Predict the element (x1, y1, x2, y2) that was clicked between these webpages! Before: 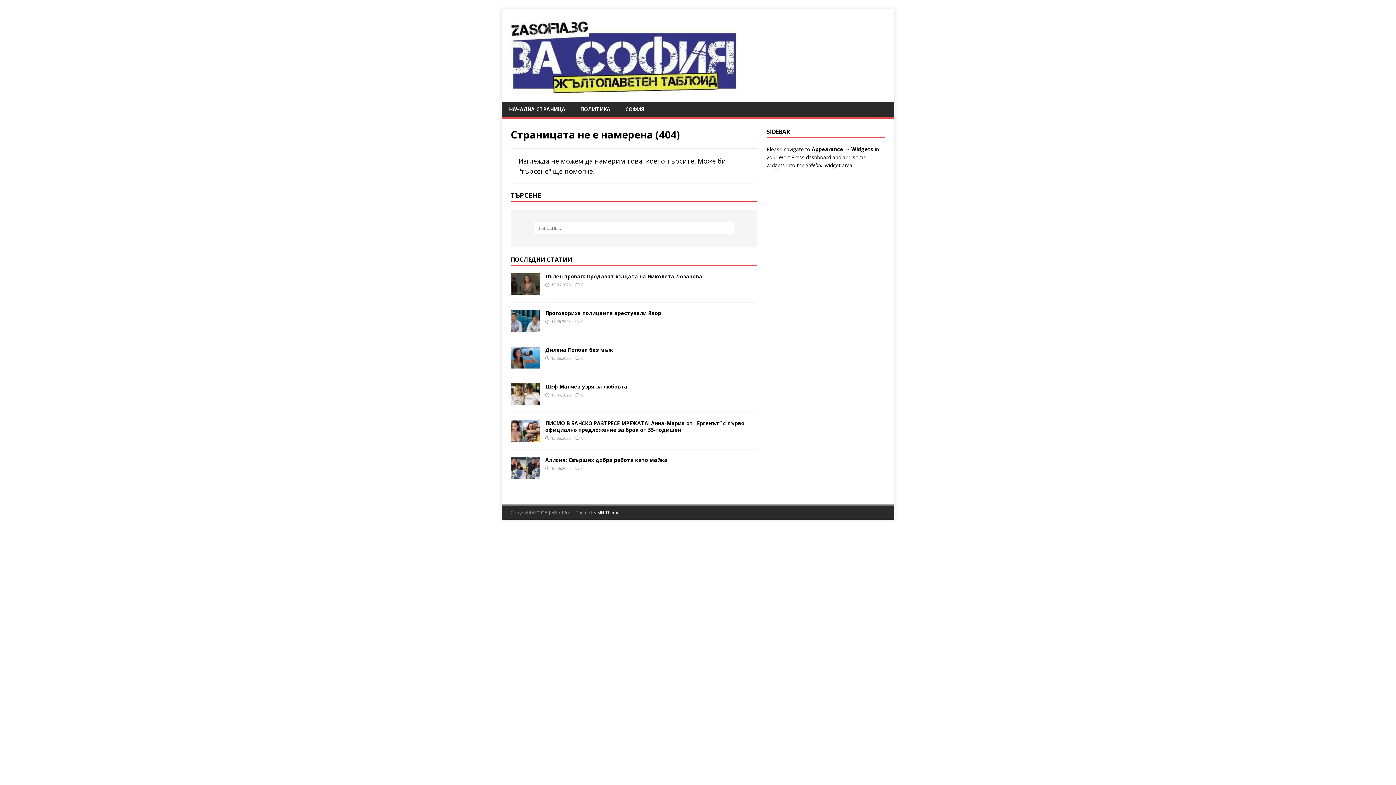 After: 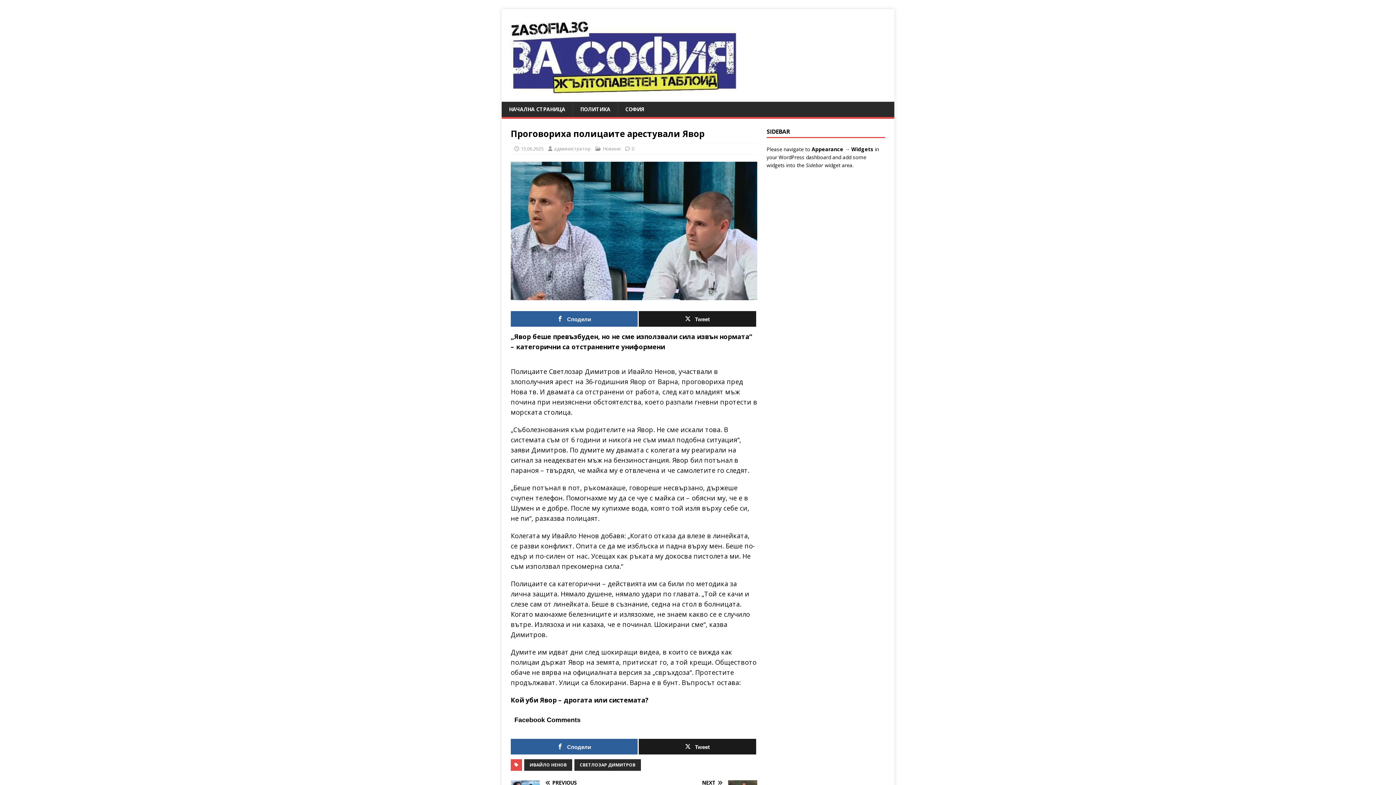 Action: label: 0 bbox: (581, 318, 583, 324)